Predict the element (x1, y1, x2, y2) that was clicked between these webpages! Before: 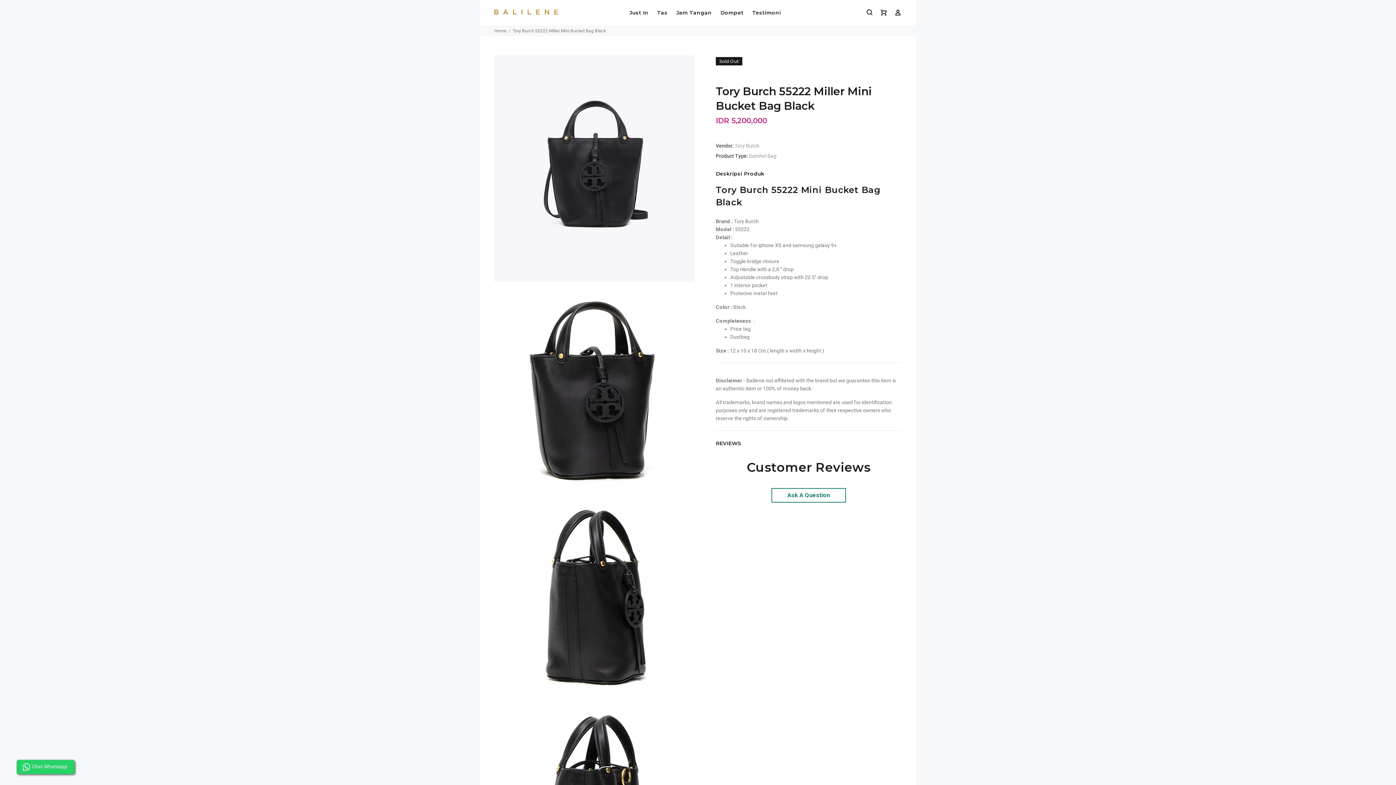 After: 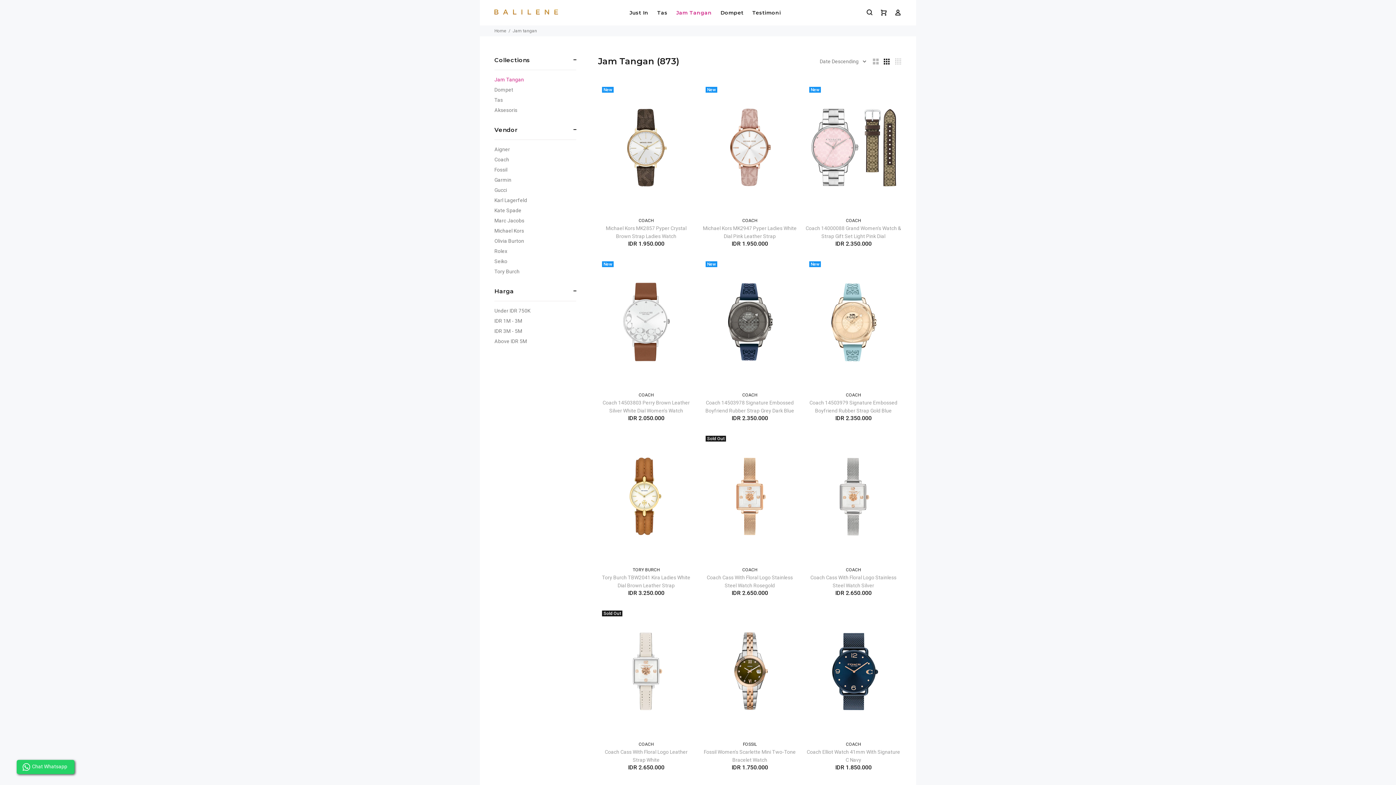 Action: bbox: (672, 0, 716, 25) label: Jam Tangan